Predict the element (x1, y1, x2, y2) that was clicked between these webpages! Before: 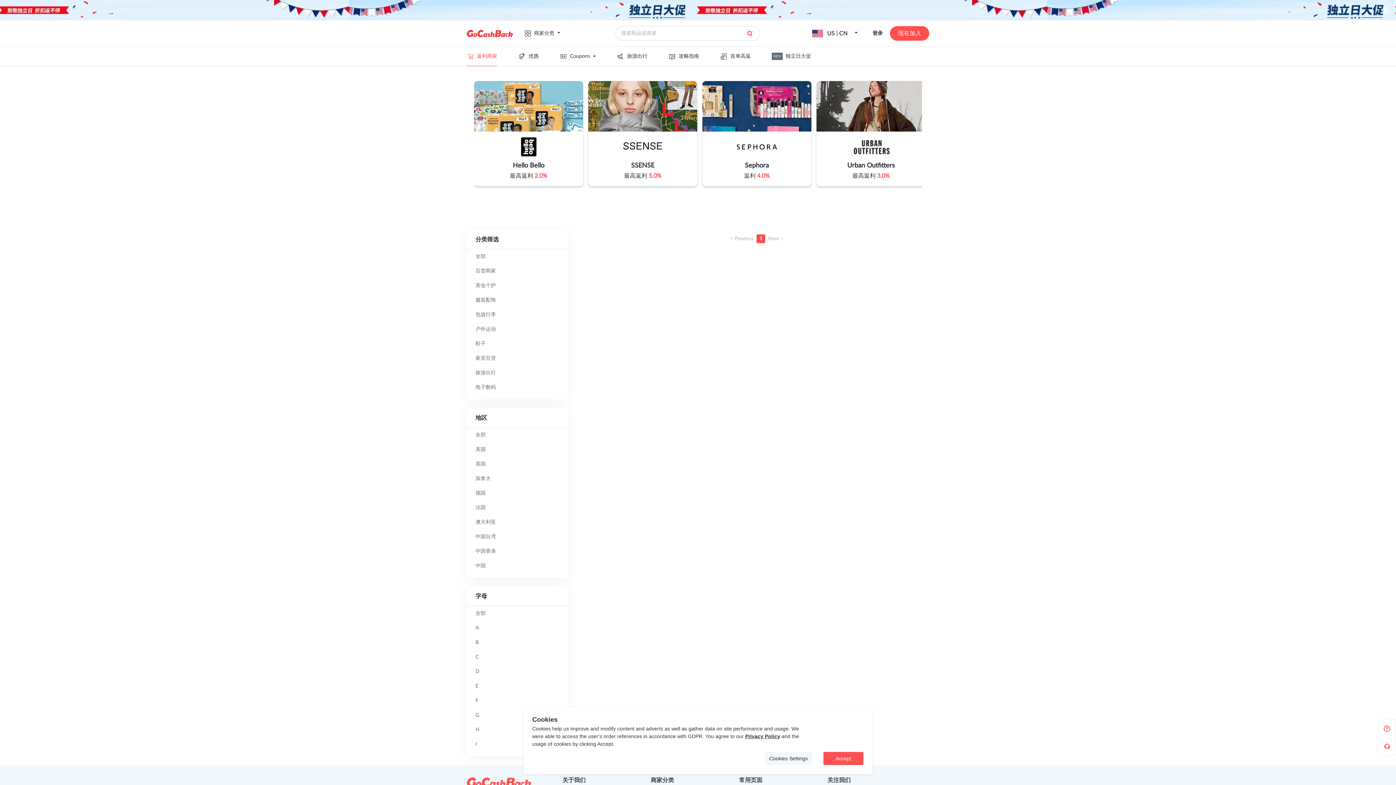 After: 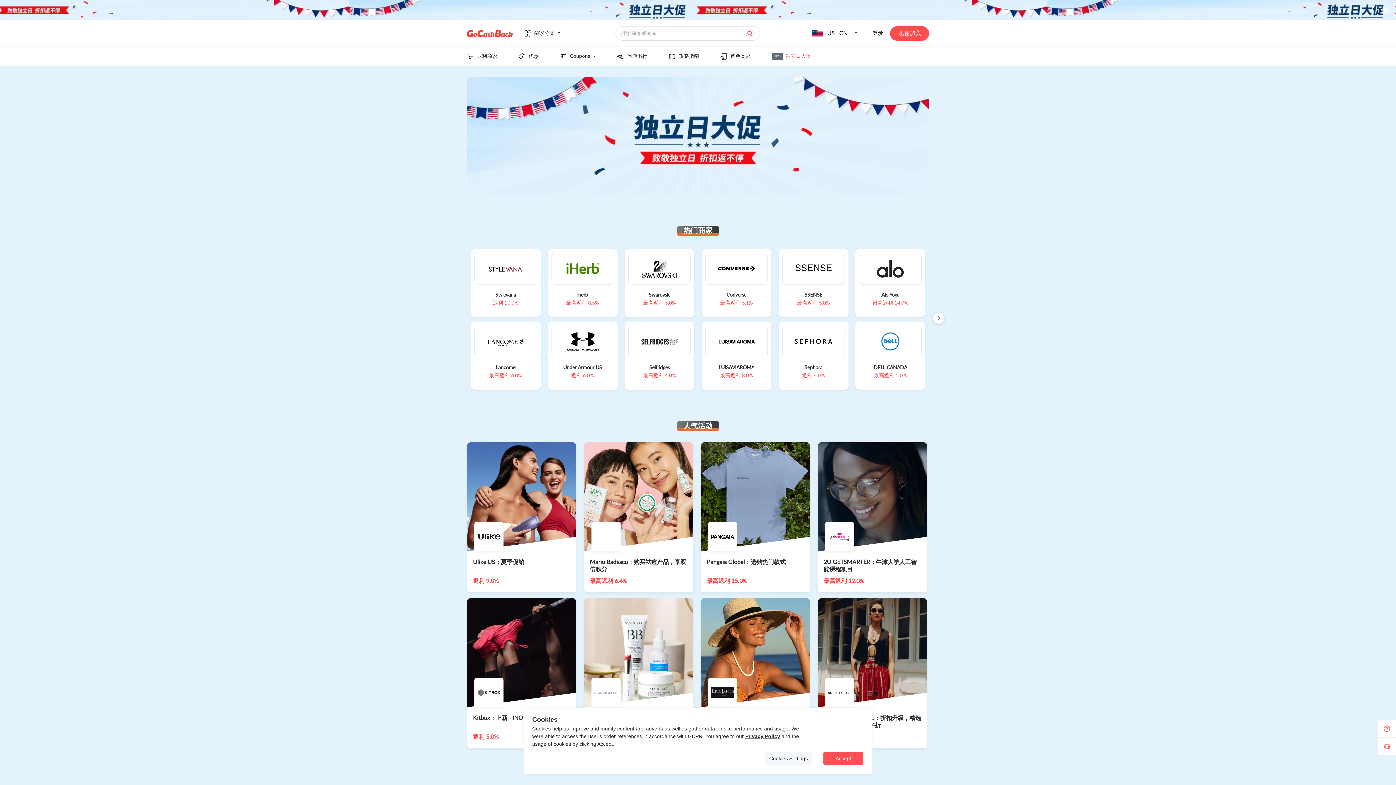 Action: bbox: (772, 52, 811, 60) label: NEW
独立日大促